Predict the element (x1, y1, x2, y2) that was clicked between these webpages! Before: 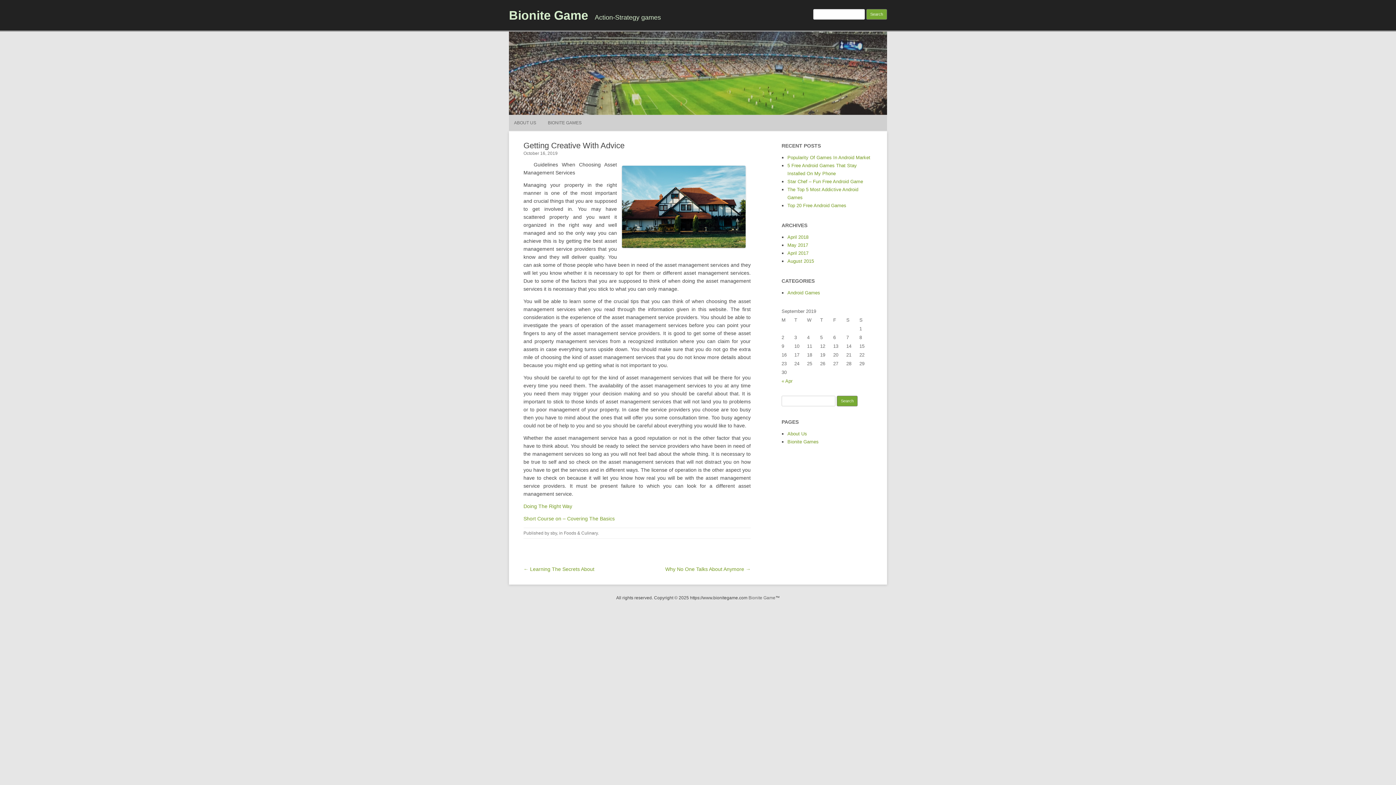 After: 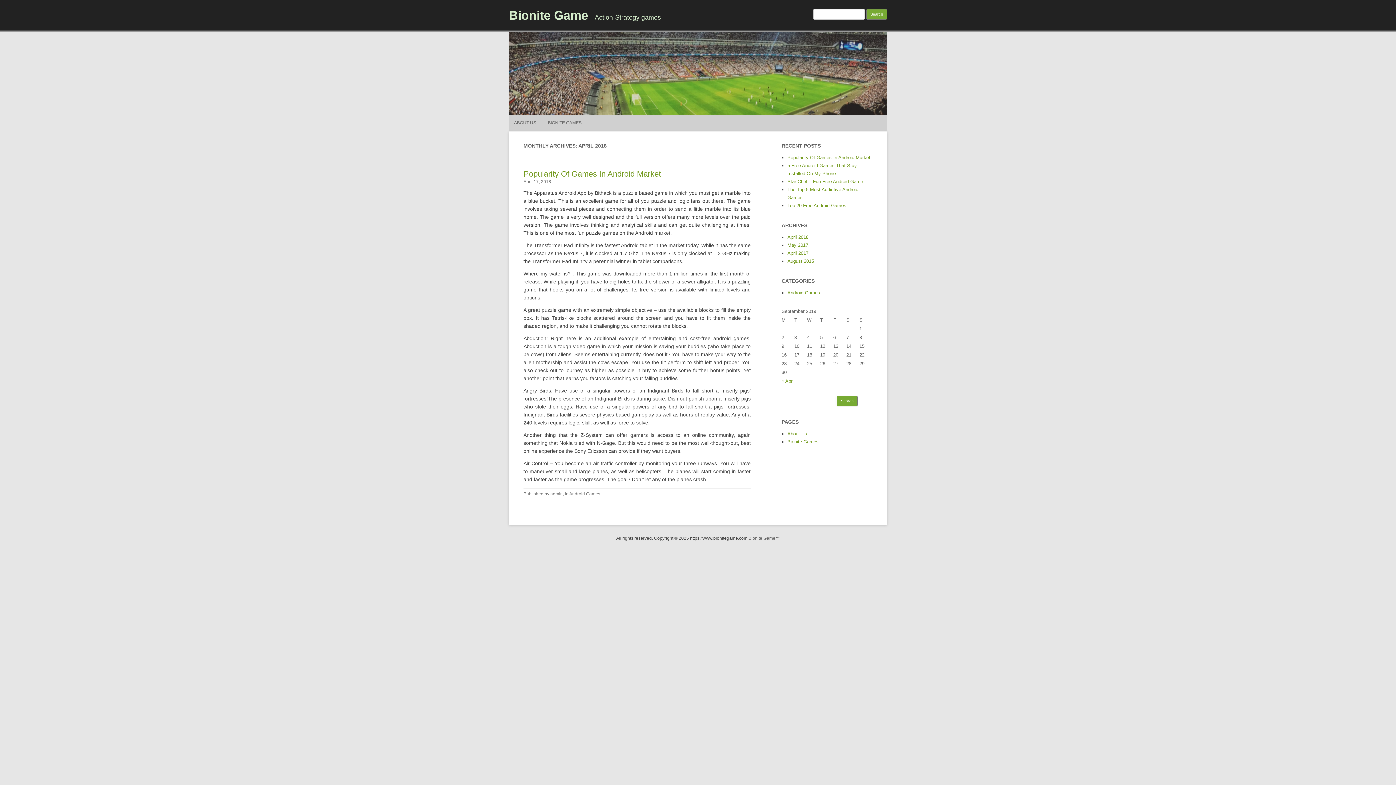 Action: bbox: (787, 234, 808, 239) label: April 2018